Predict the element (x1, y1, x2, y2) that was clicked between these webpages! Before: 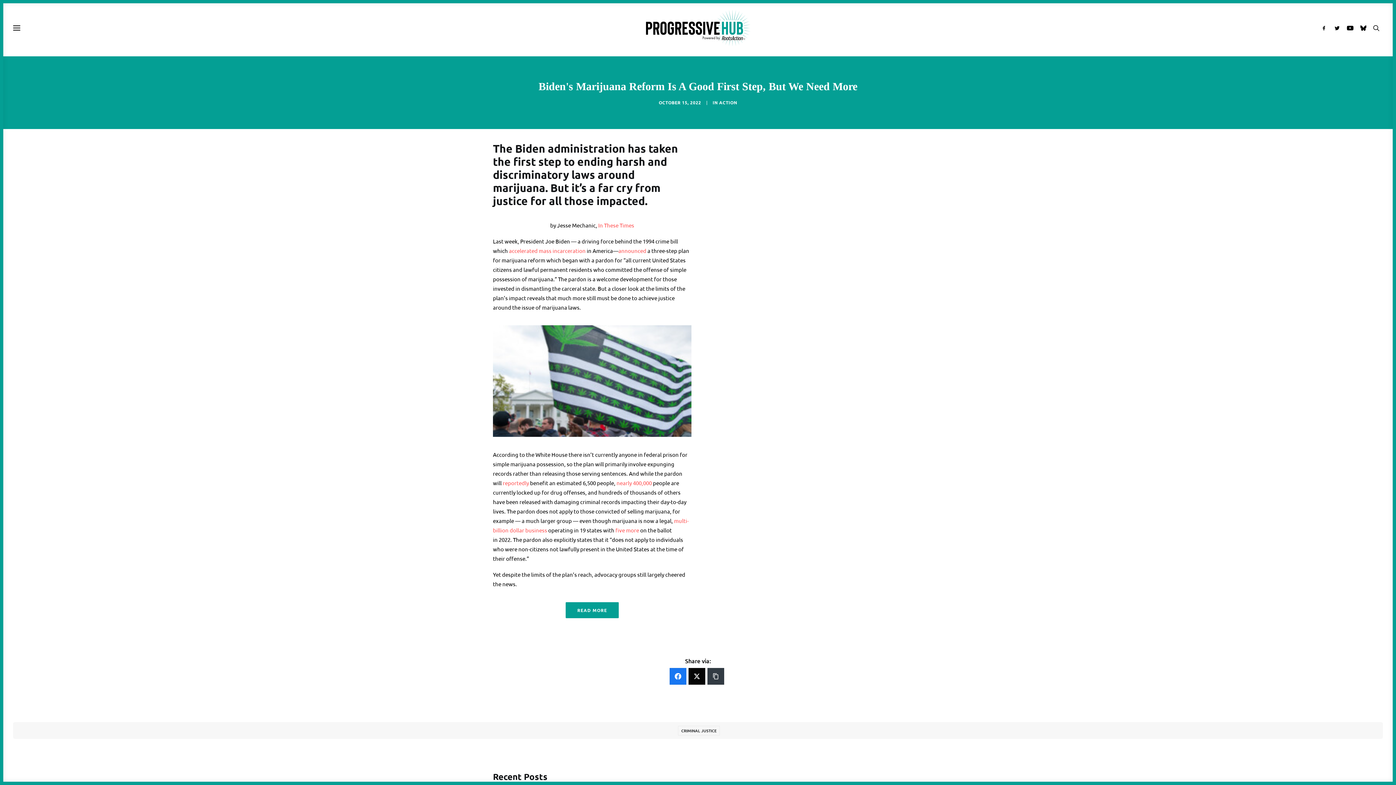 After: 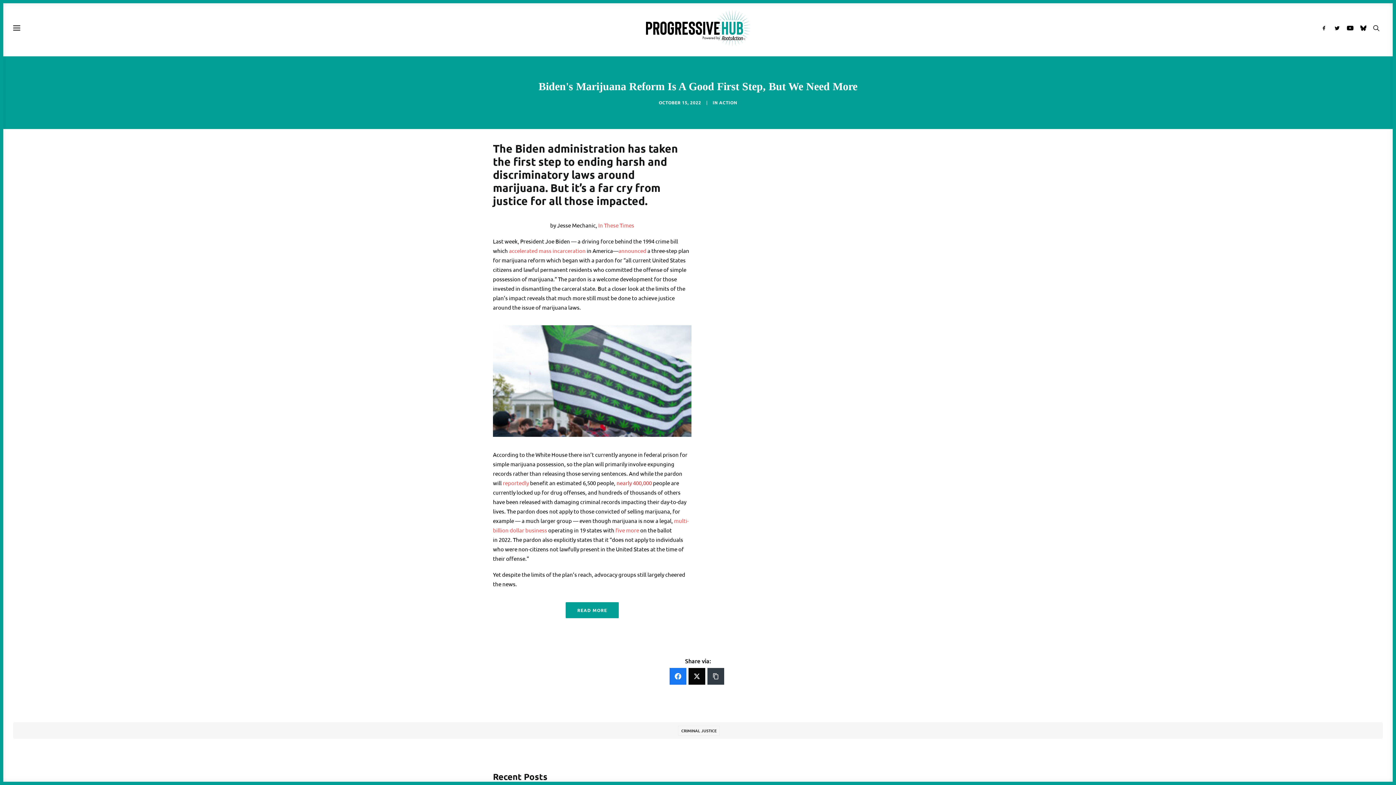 Action: label: nearly 400,000 bbox: (616, 479, 652, 486)